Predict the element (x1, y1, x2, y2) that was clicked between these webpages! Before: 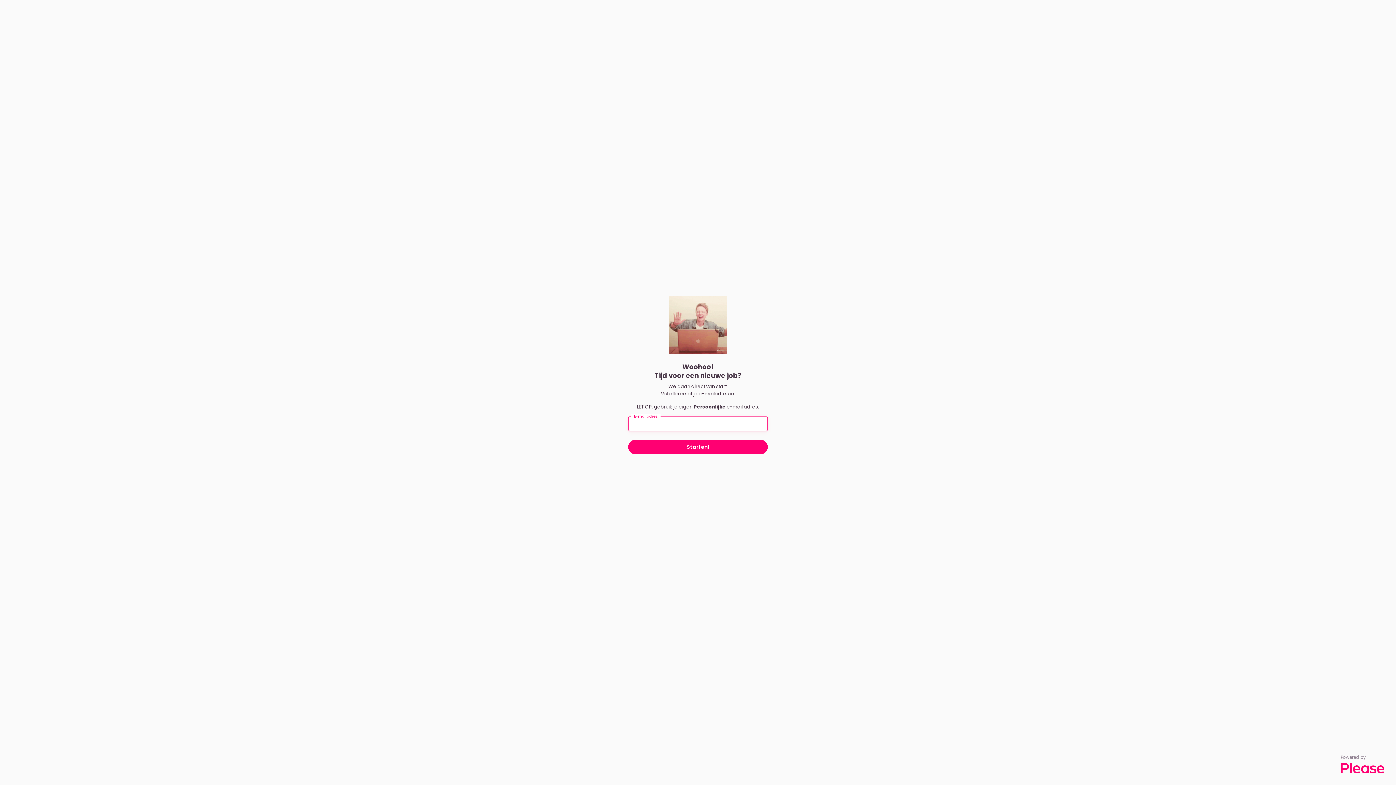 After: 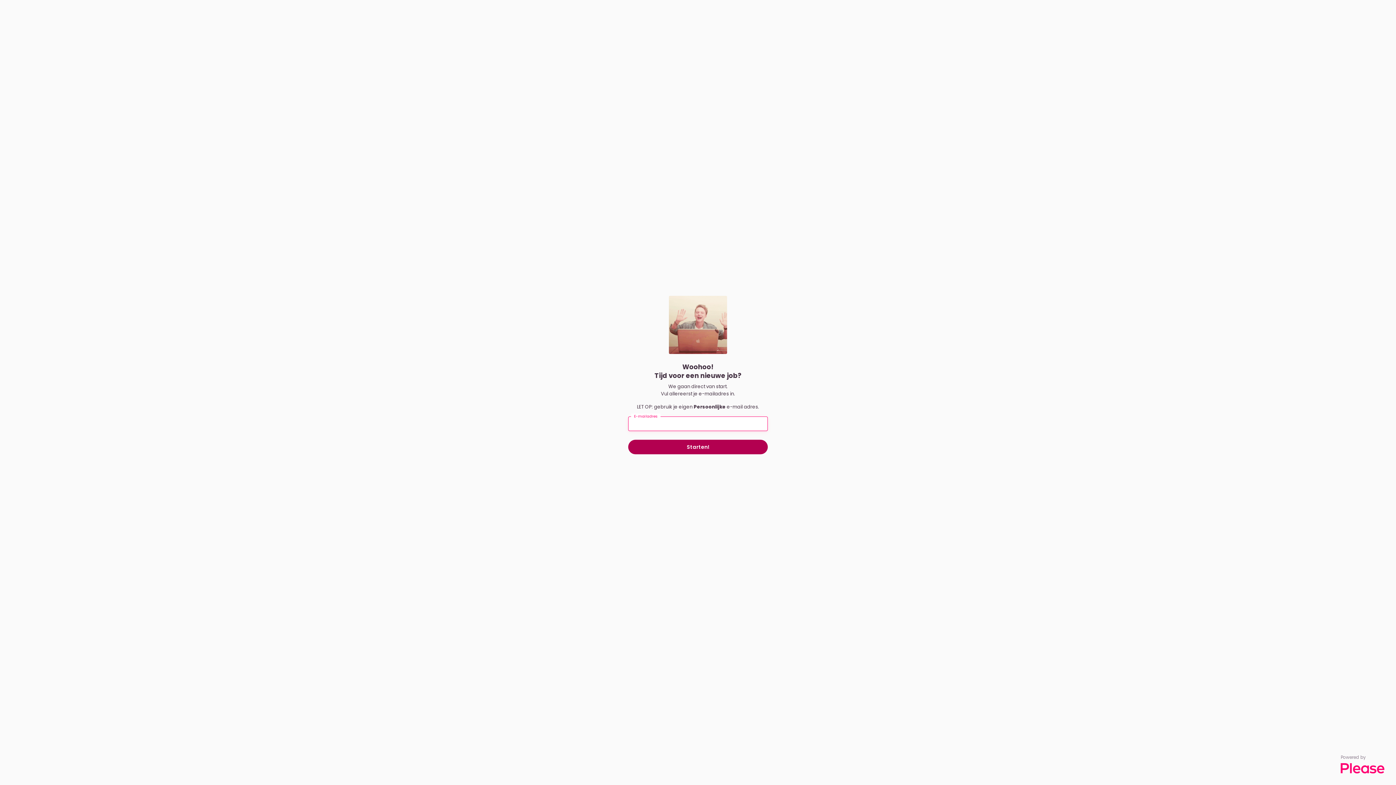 Action: label: Starten! bbox: (628, 440, 768, 454)